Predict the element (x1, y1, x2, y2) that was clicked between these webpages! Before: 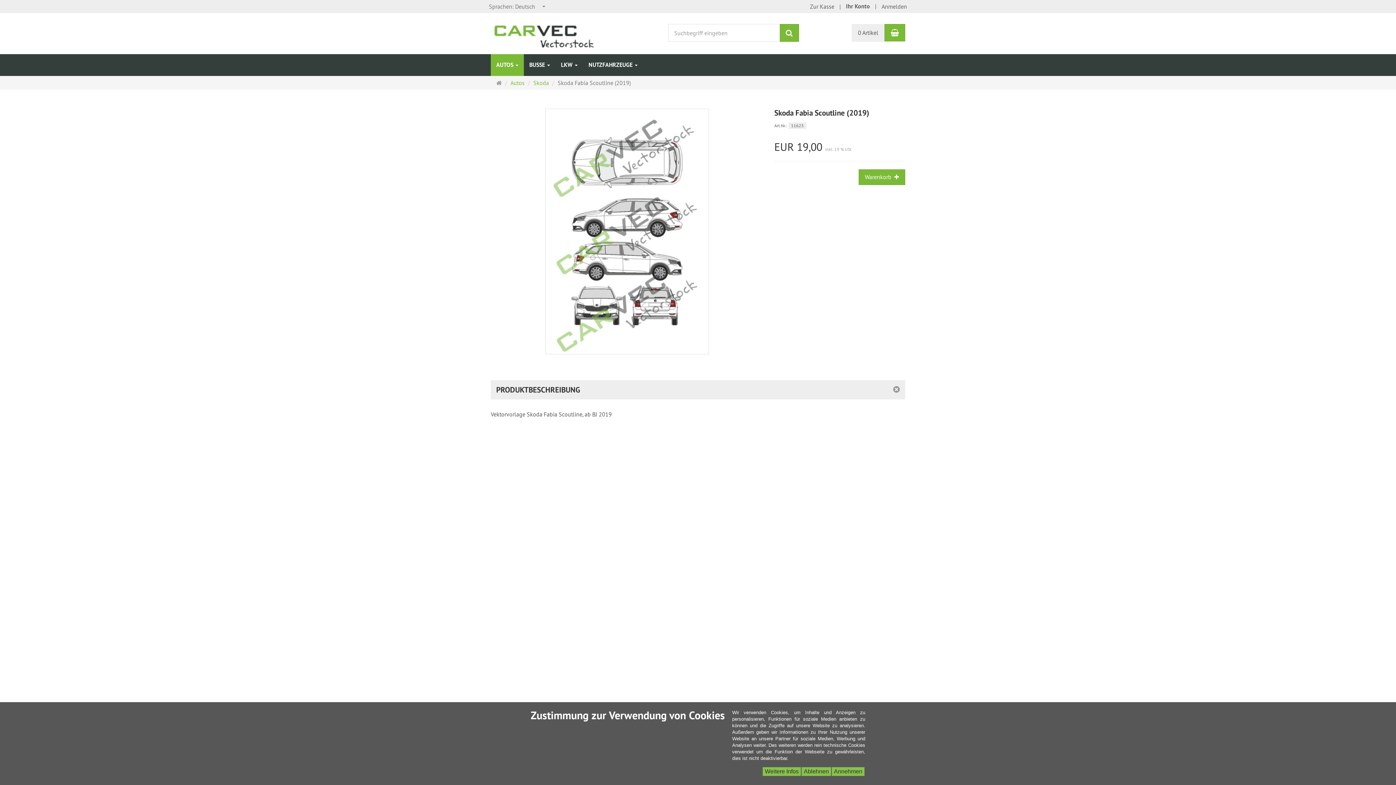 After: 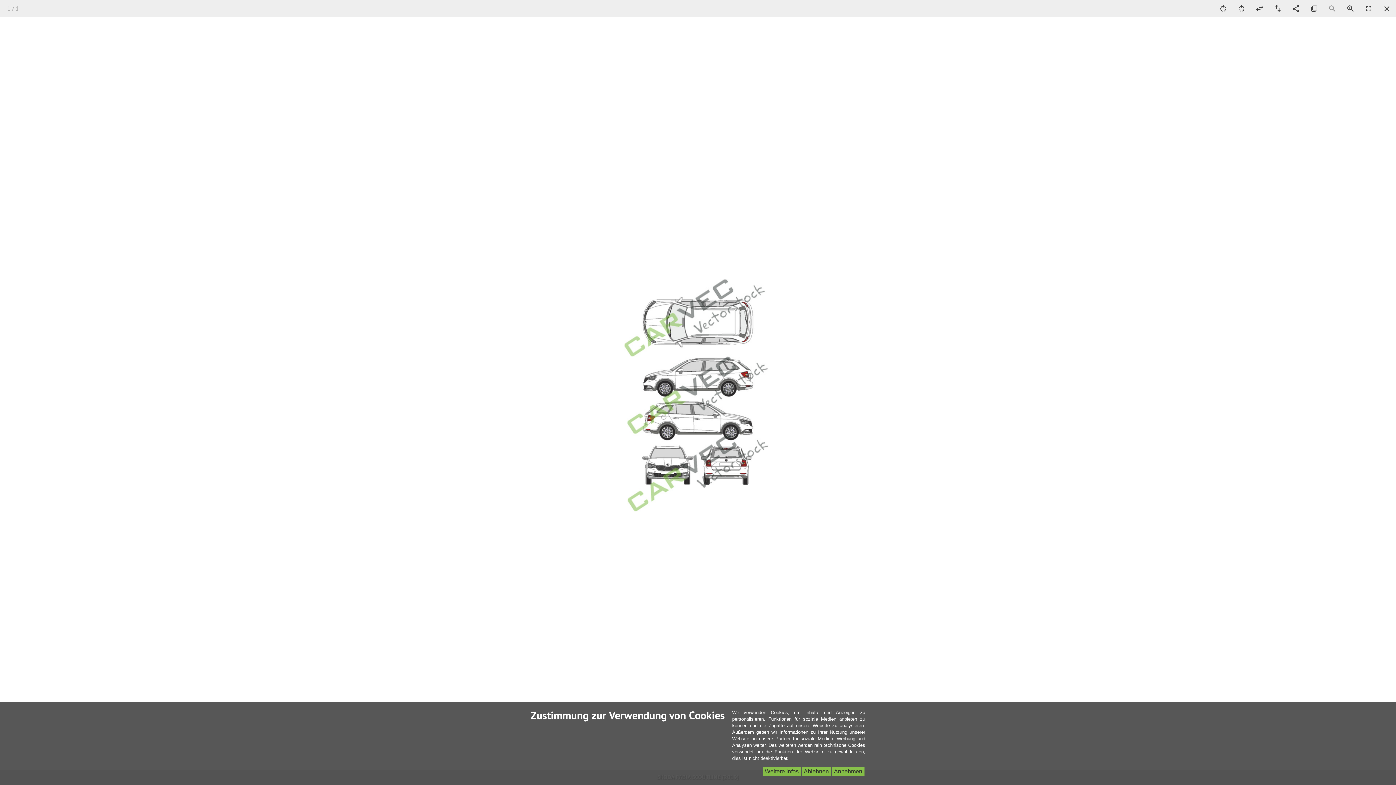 Action: bbox: (547, 110, 707, 352)